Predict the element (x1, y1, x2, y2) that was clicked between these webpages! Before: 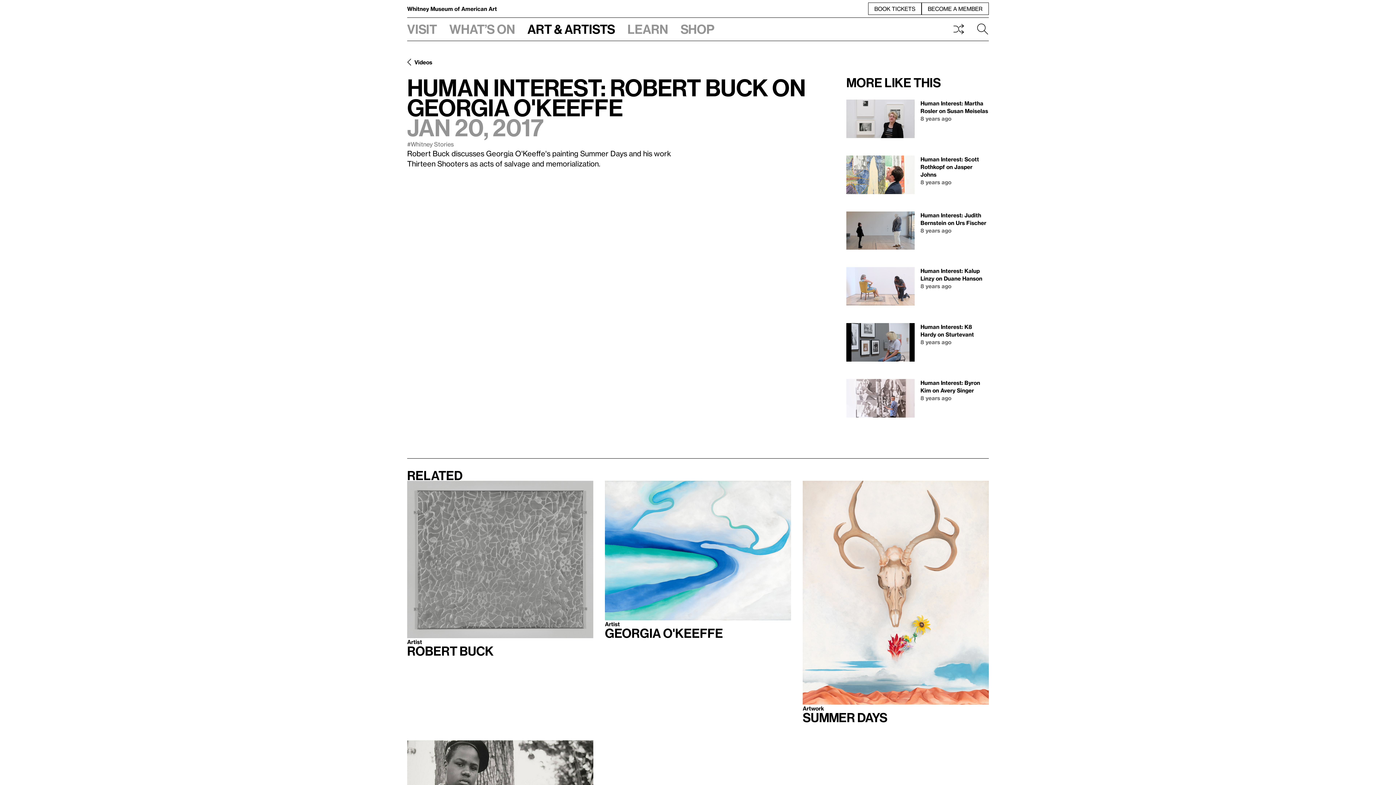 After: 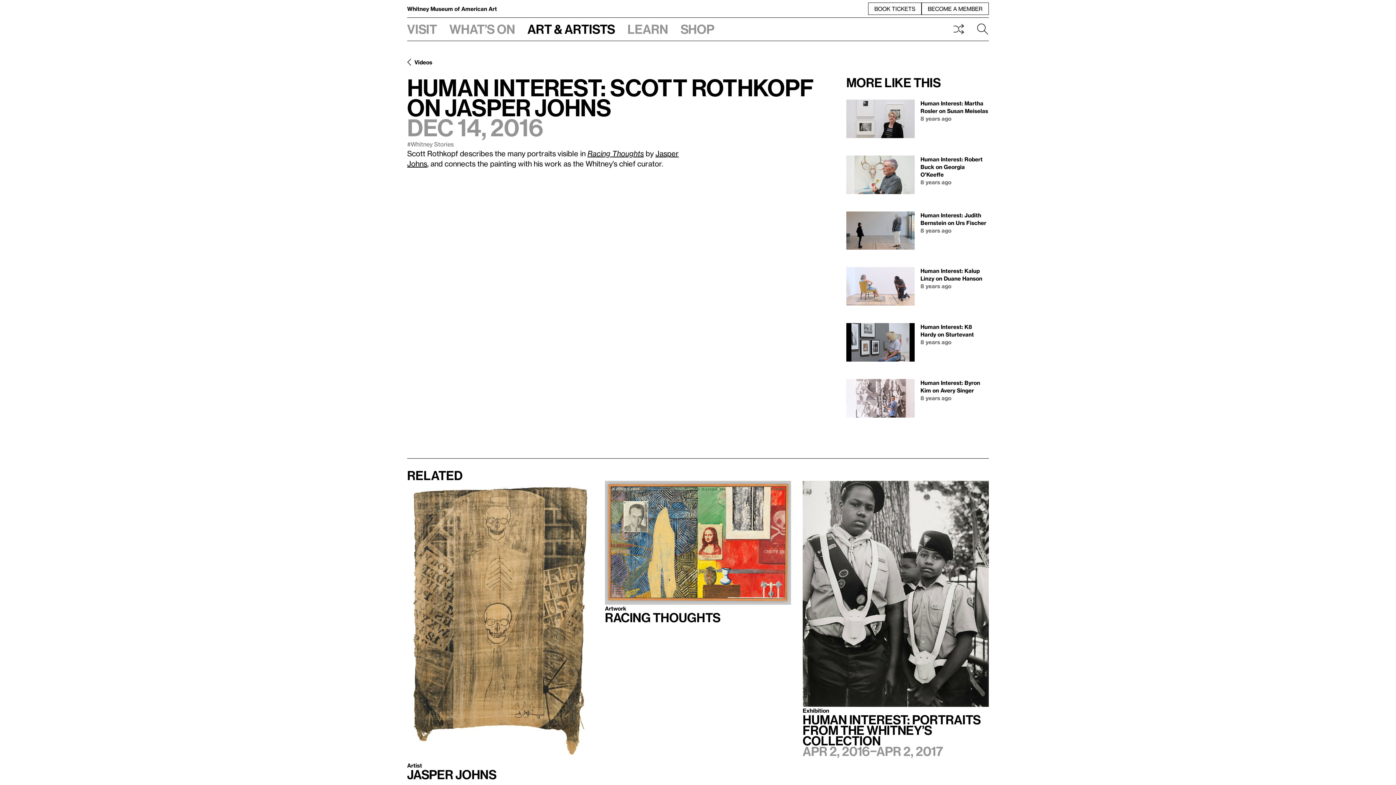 Action: bbox: (846, 155, 989, 194) label: Human Interest: Scott Rothkopf on Jasper Johns
8 years ago